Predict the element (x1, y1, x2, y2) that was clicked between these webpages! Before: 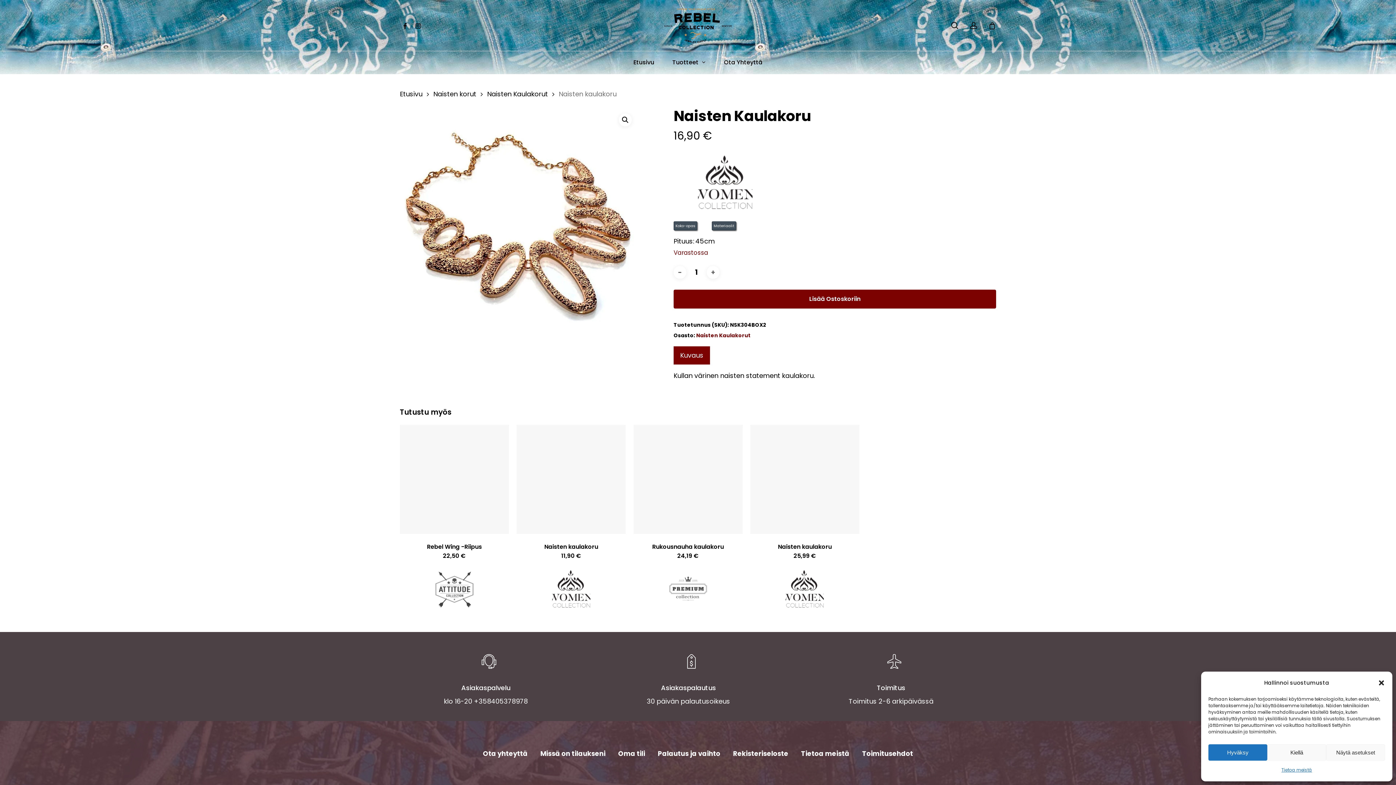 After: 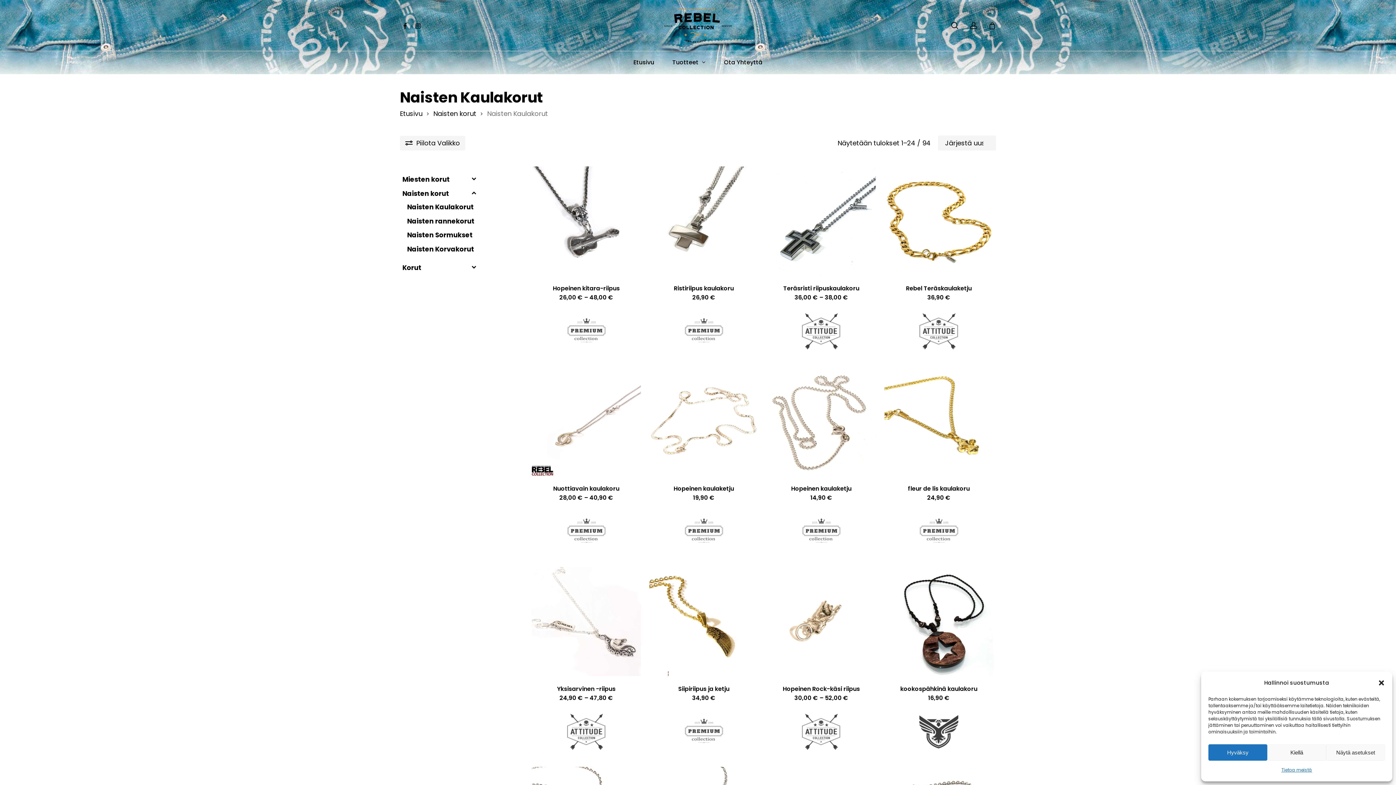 Action: label: Naisten Kaulakorut bbox: (487, 89, 548, 98)